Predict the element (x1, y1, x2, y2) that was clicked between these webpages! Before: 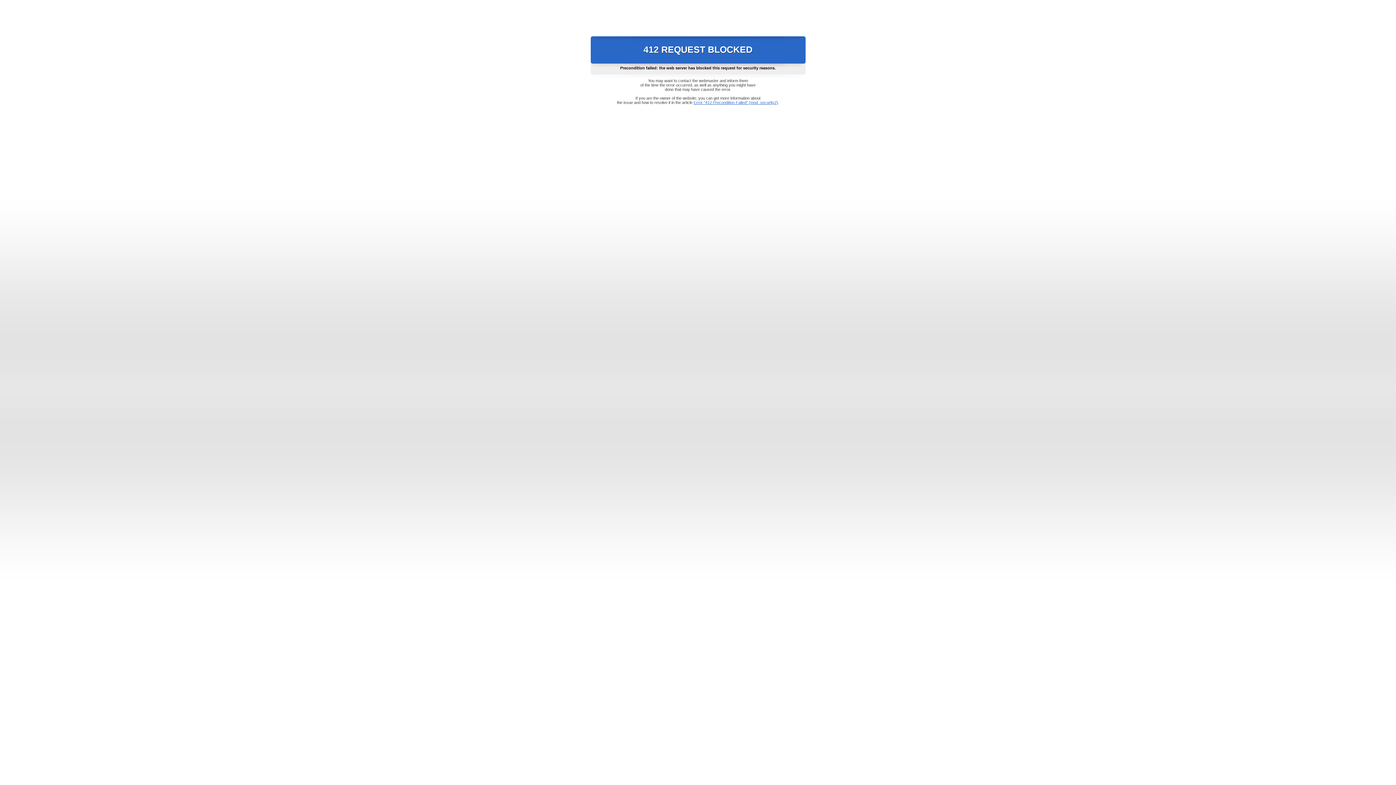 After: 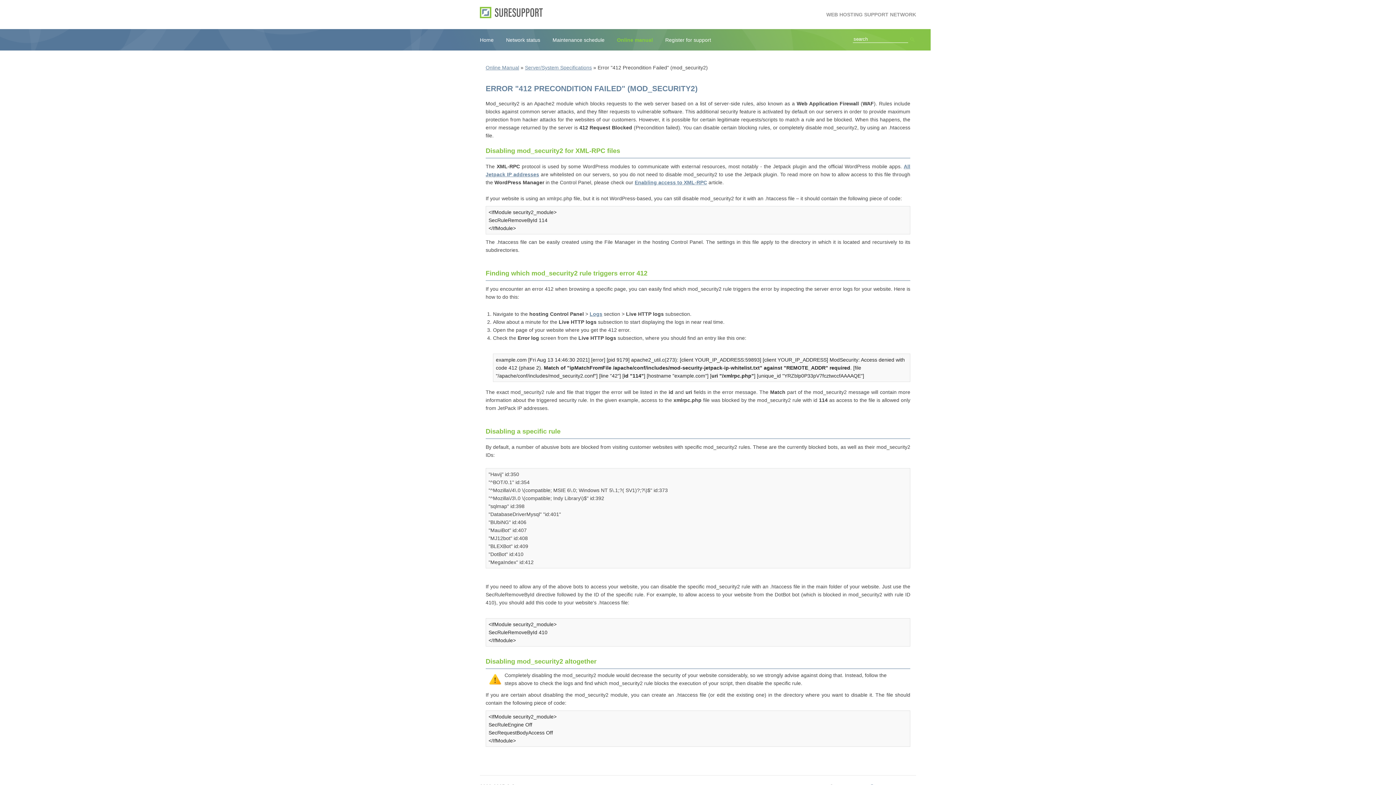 Action: label: Error "412 Precondition Failed" (mod_security2) bbox: (693, 100, 778, 104)